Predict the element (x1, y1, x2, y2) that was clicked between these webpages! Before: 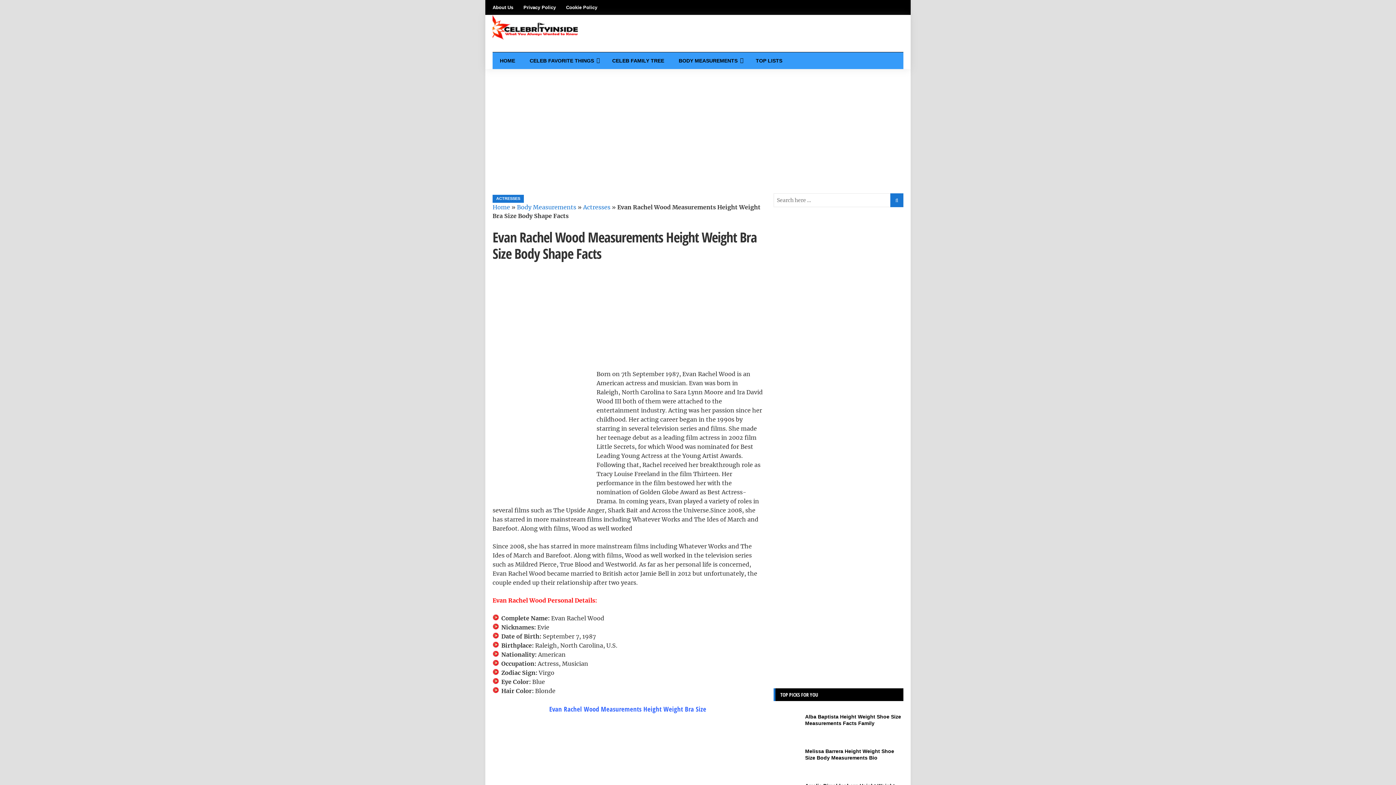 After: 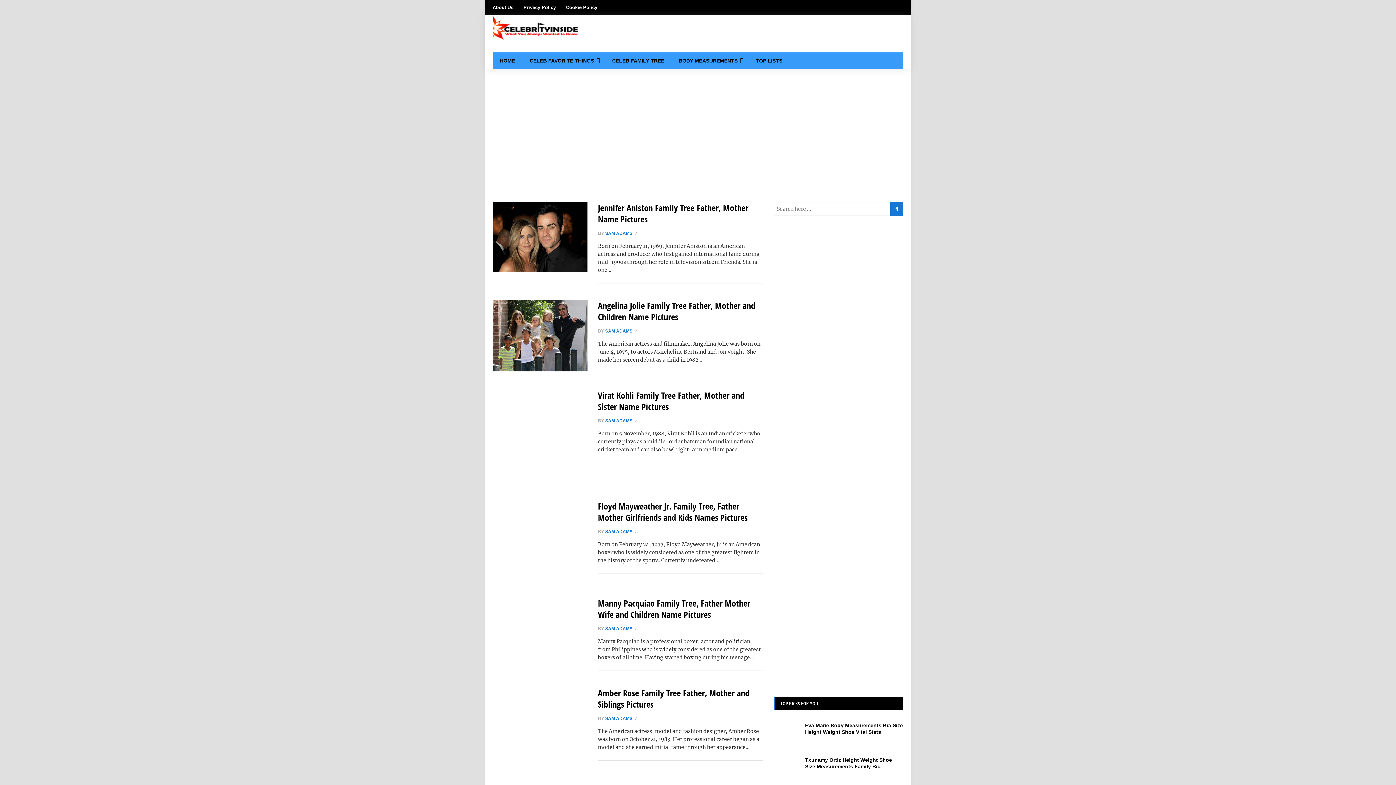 Action: label: CELEB FAMILY TREE bbox: (605, 52, 671, 69)